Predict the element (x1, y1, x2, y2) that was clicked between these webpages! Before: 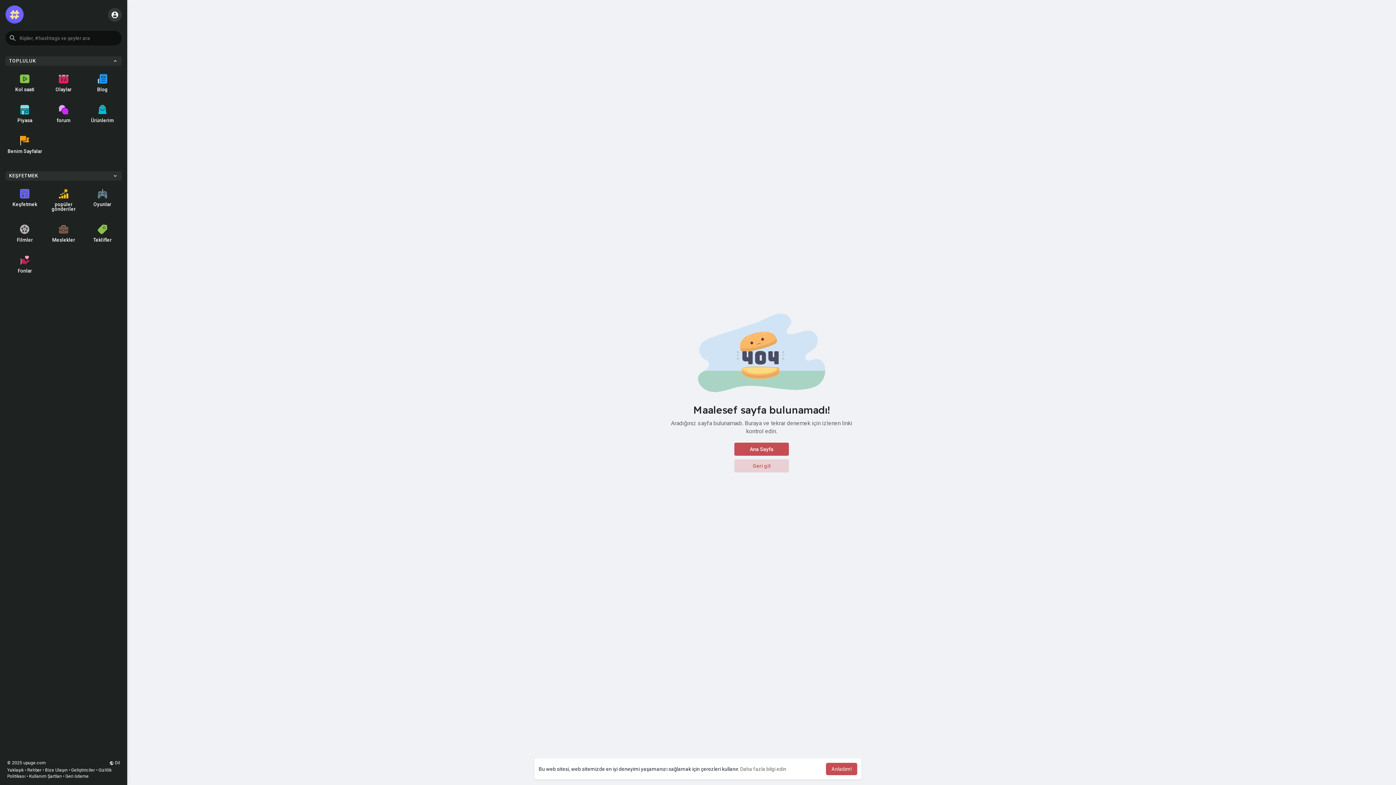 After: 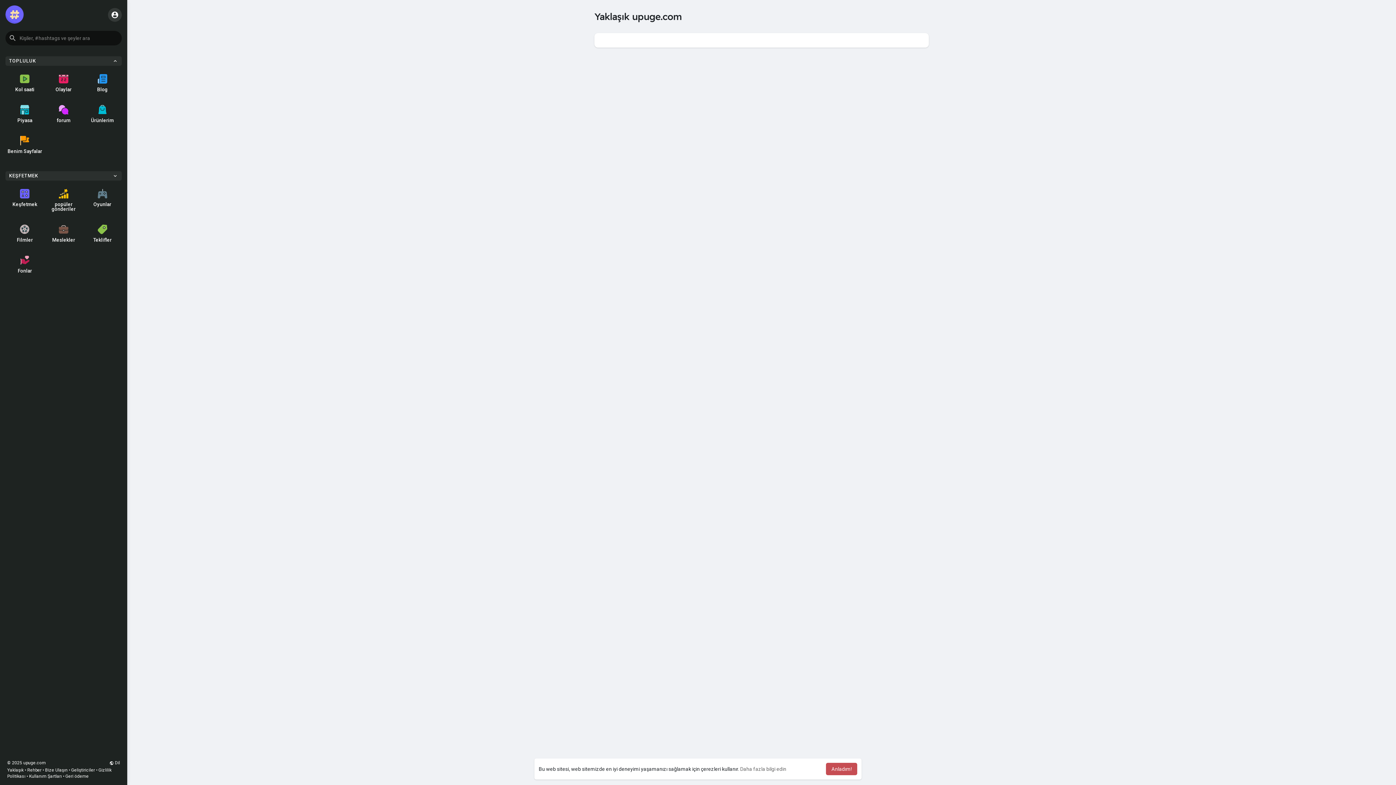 Action: label: Yaklaşık bbox: (7, 768, 23, 773)